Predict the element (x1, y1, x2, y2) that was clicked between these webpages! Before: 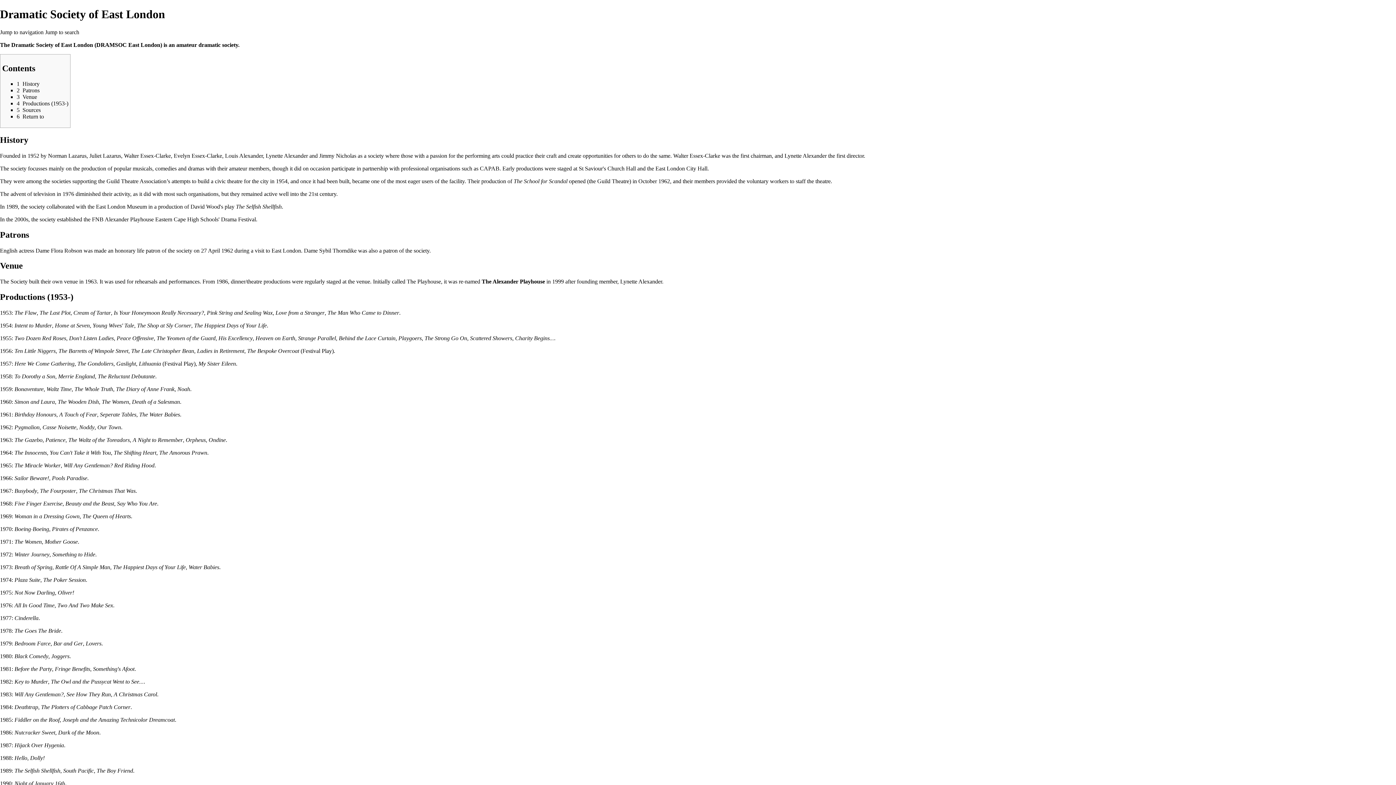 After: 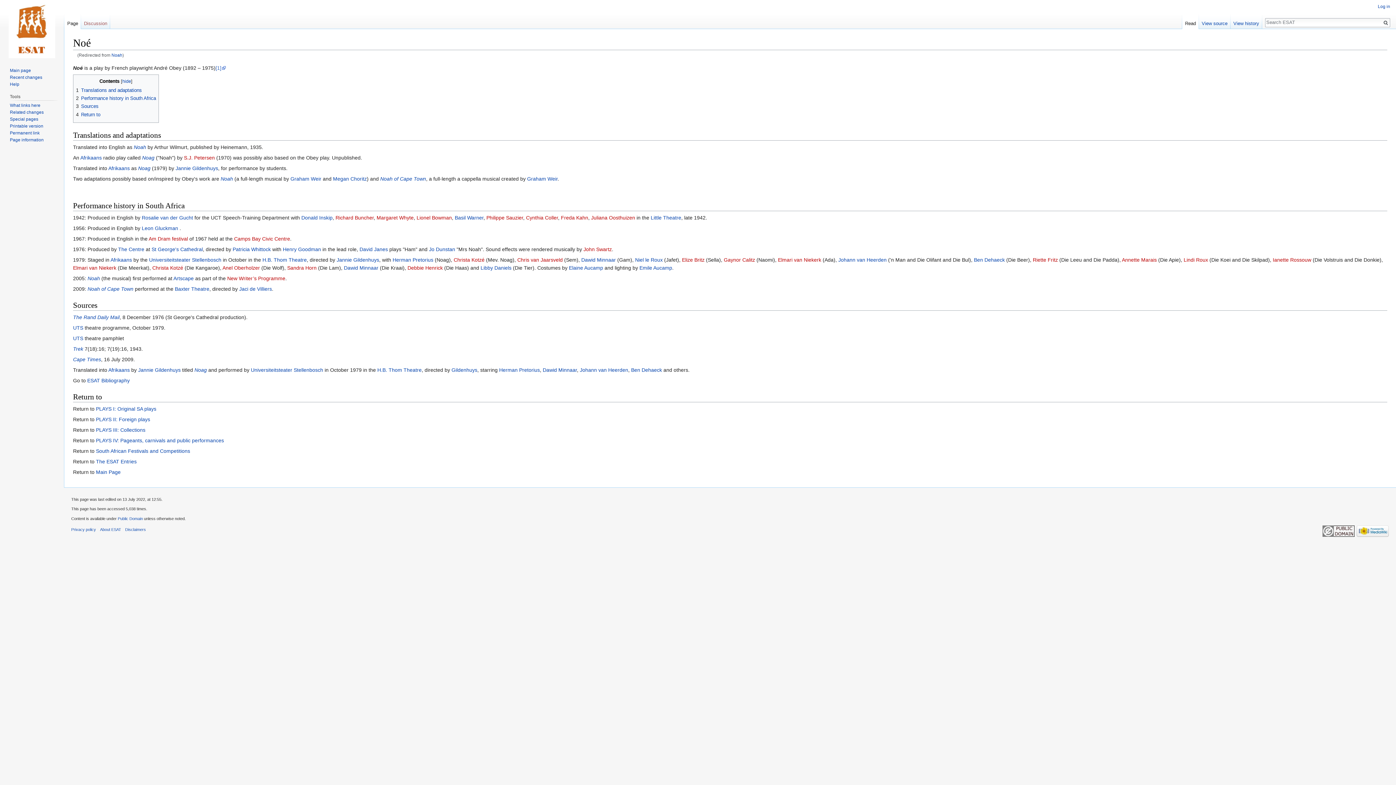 Action: bbox: (177, 386, 190, 392) label: Noah